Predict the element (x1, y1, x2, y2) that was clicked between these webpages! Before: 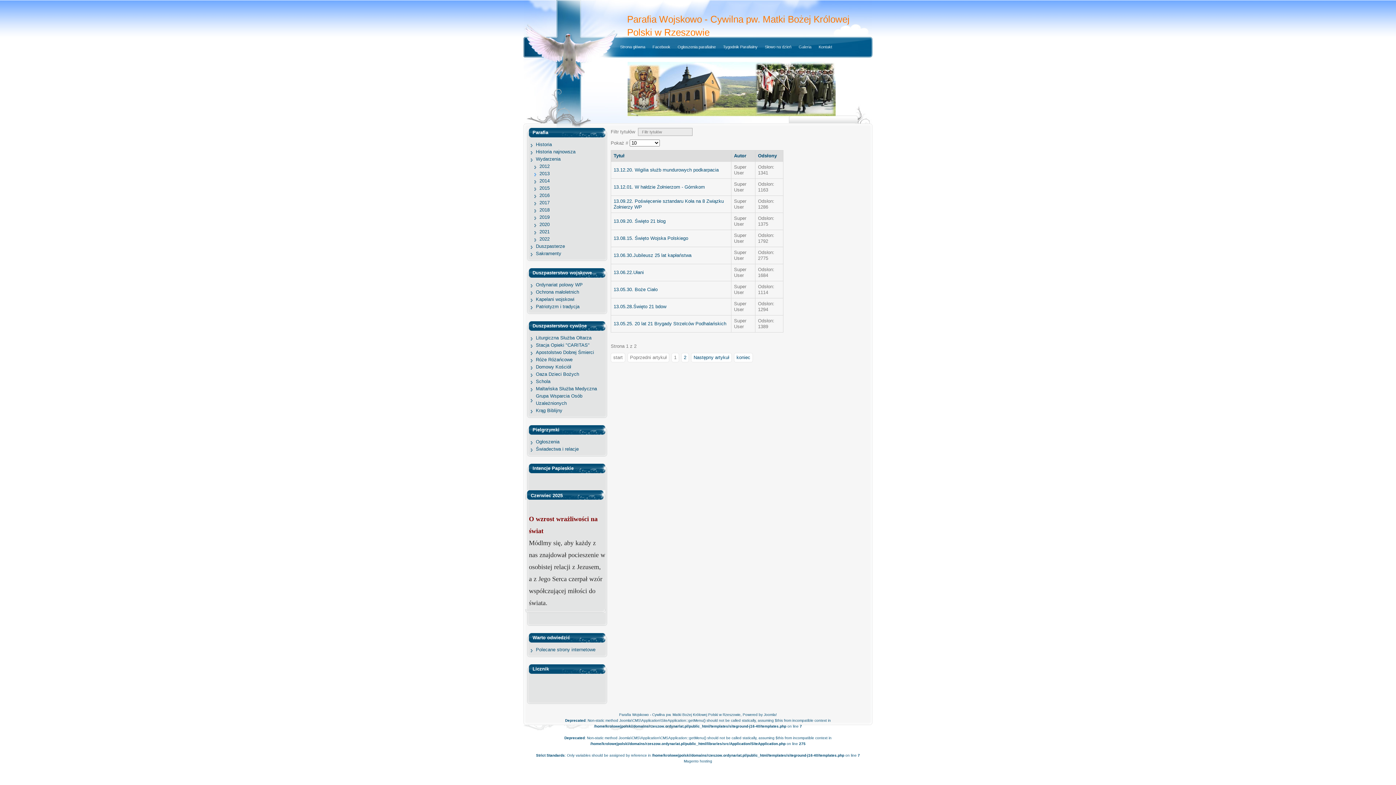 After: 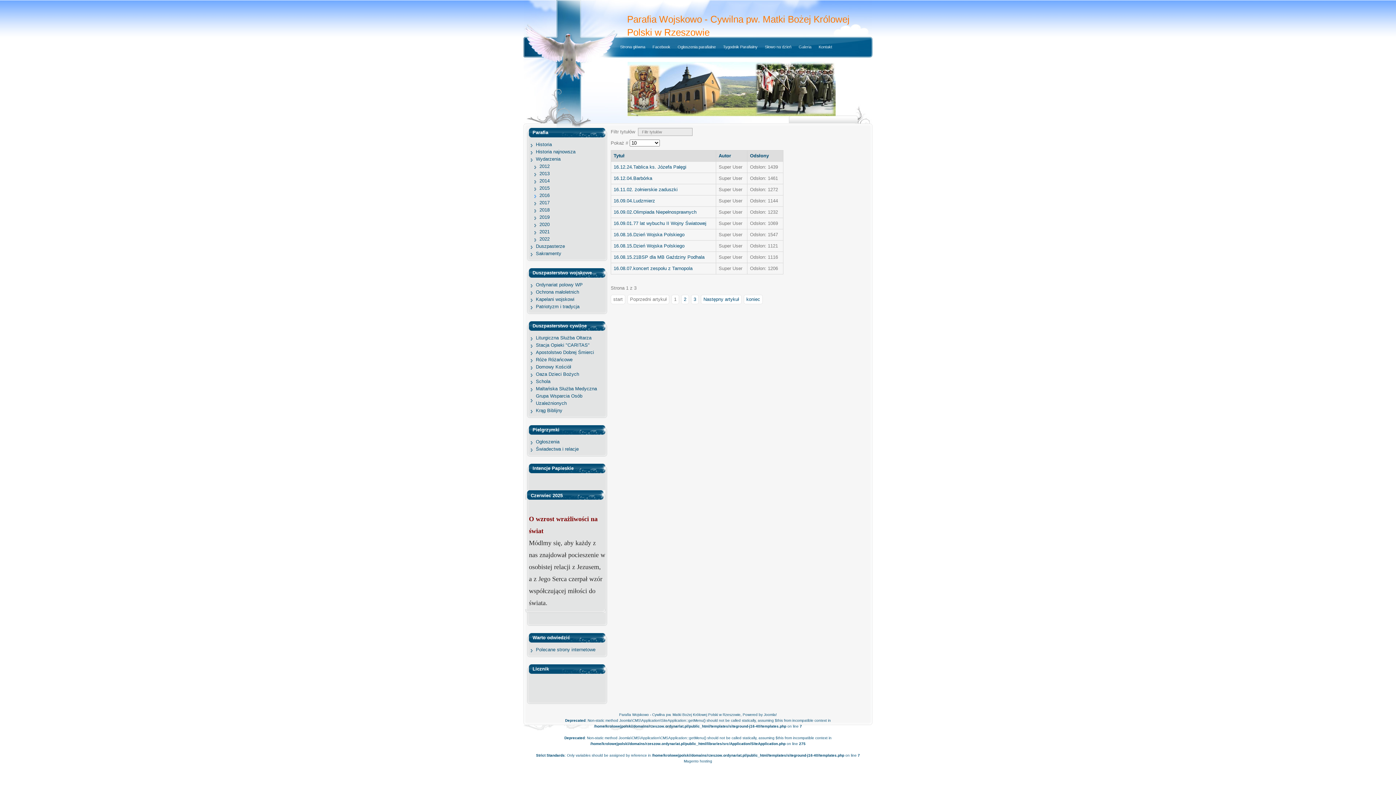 Action: label: 2016 bbox: (534, 192, 603, 199)